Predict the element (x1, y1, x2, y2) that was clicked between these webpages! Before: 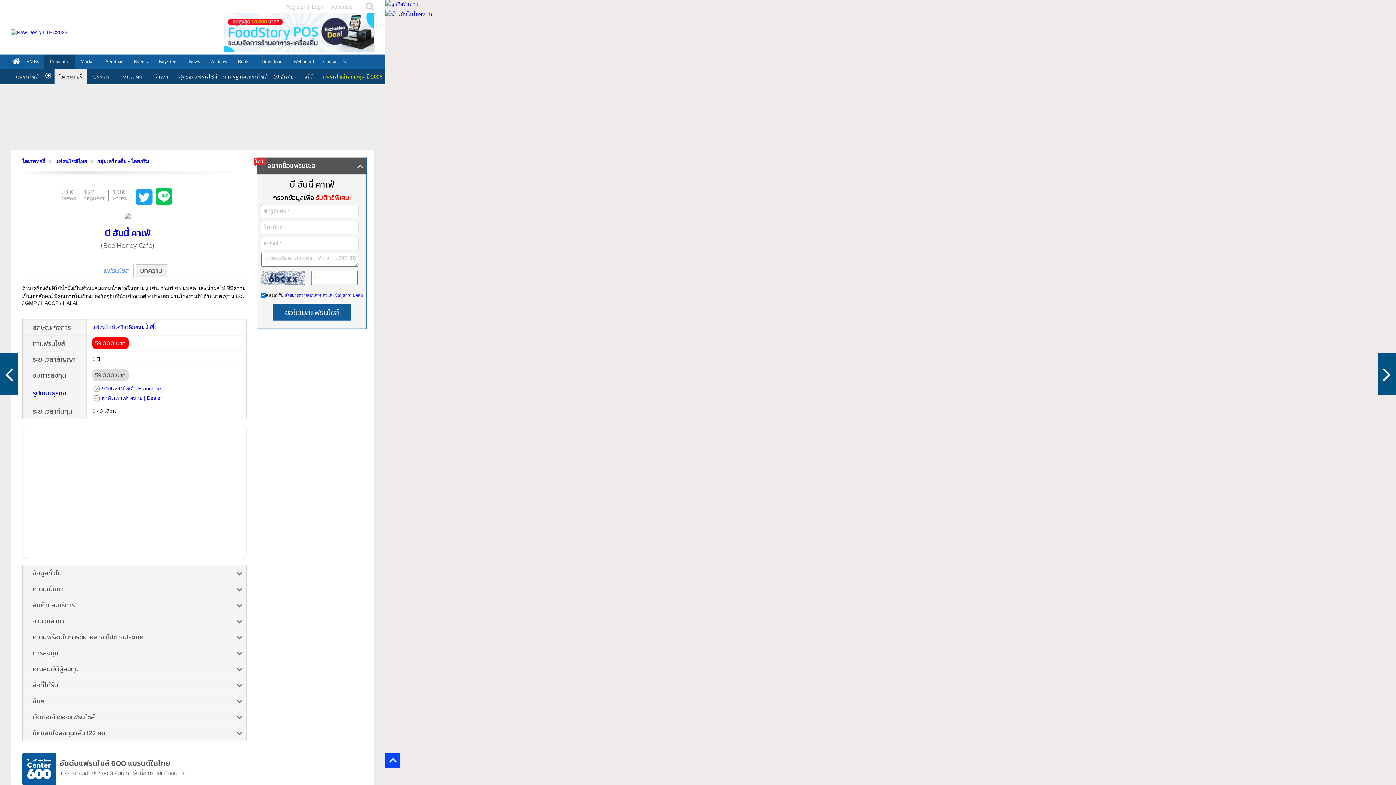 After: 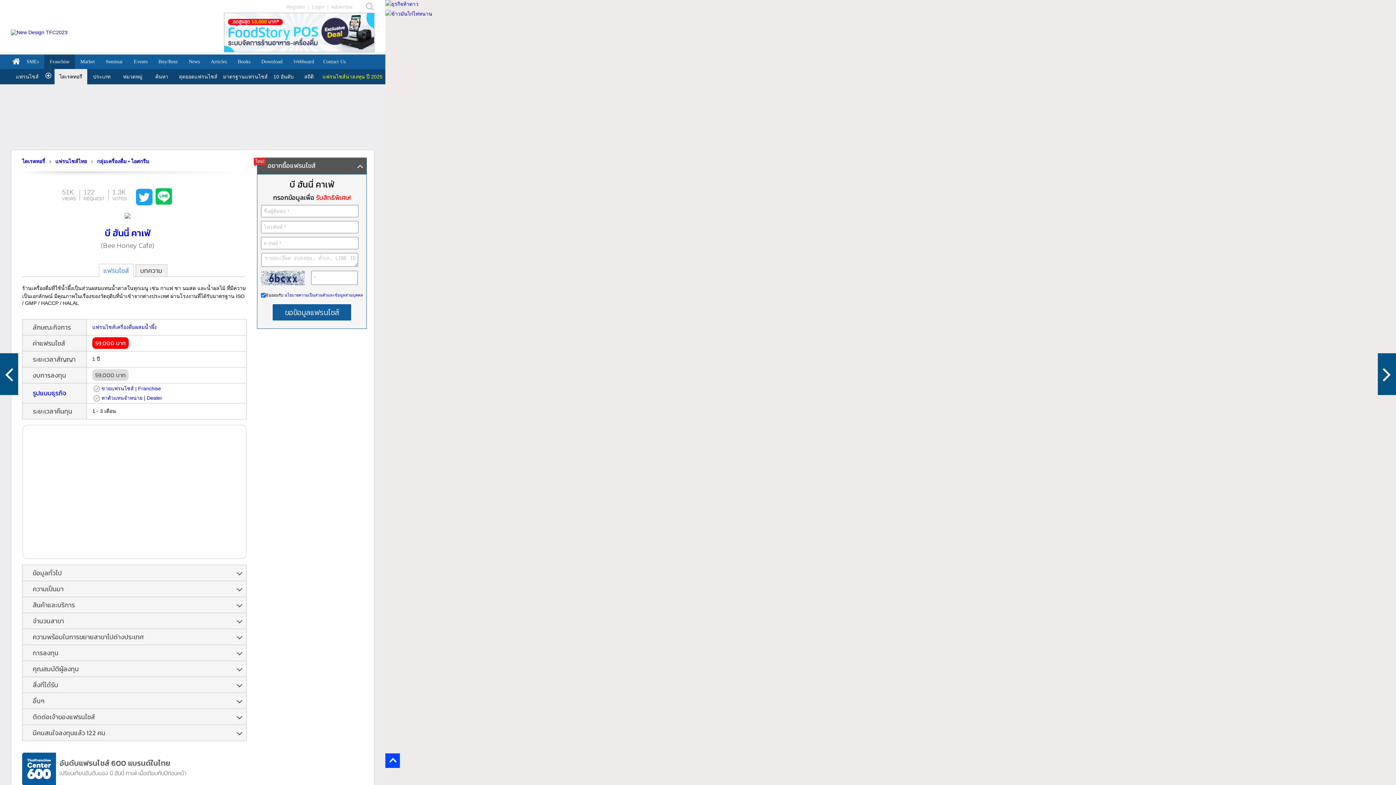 Action: label: Franchise bbox: (44, 54, 74, 69)